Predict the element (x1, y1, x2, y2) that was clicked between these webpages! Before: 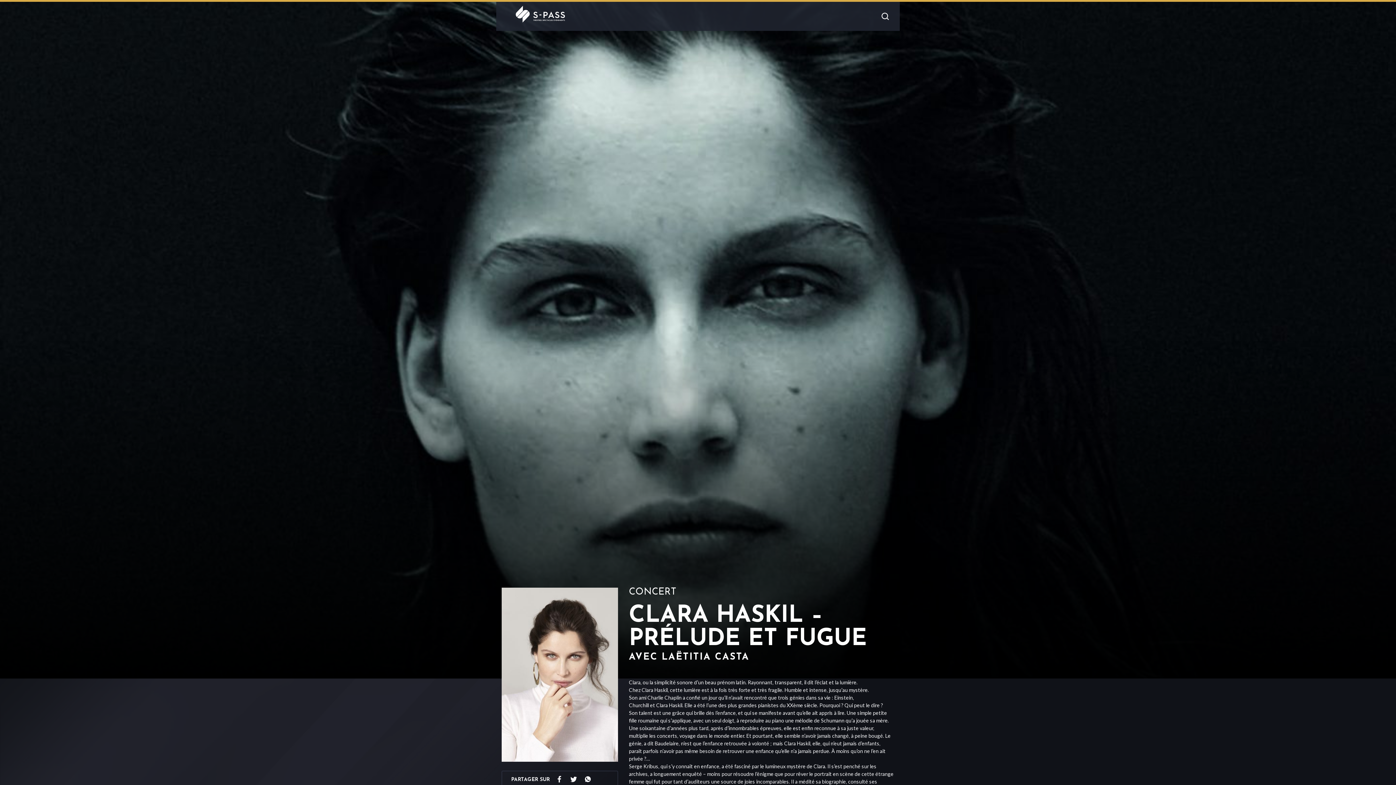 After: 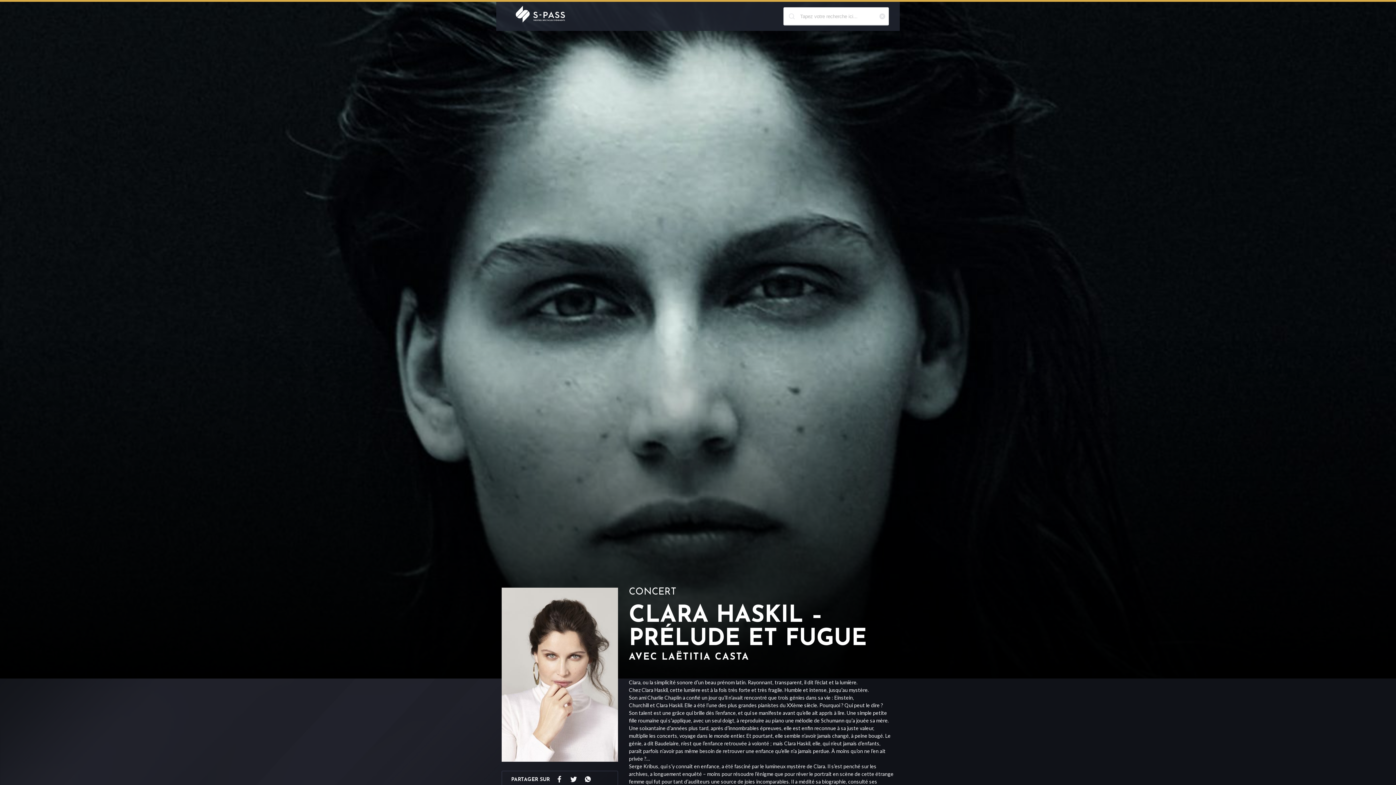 Action: bbox: (870, 1, 900, 30)